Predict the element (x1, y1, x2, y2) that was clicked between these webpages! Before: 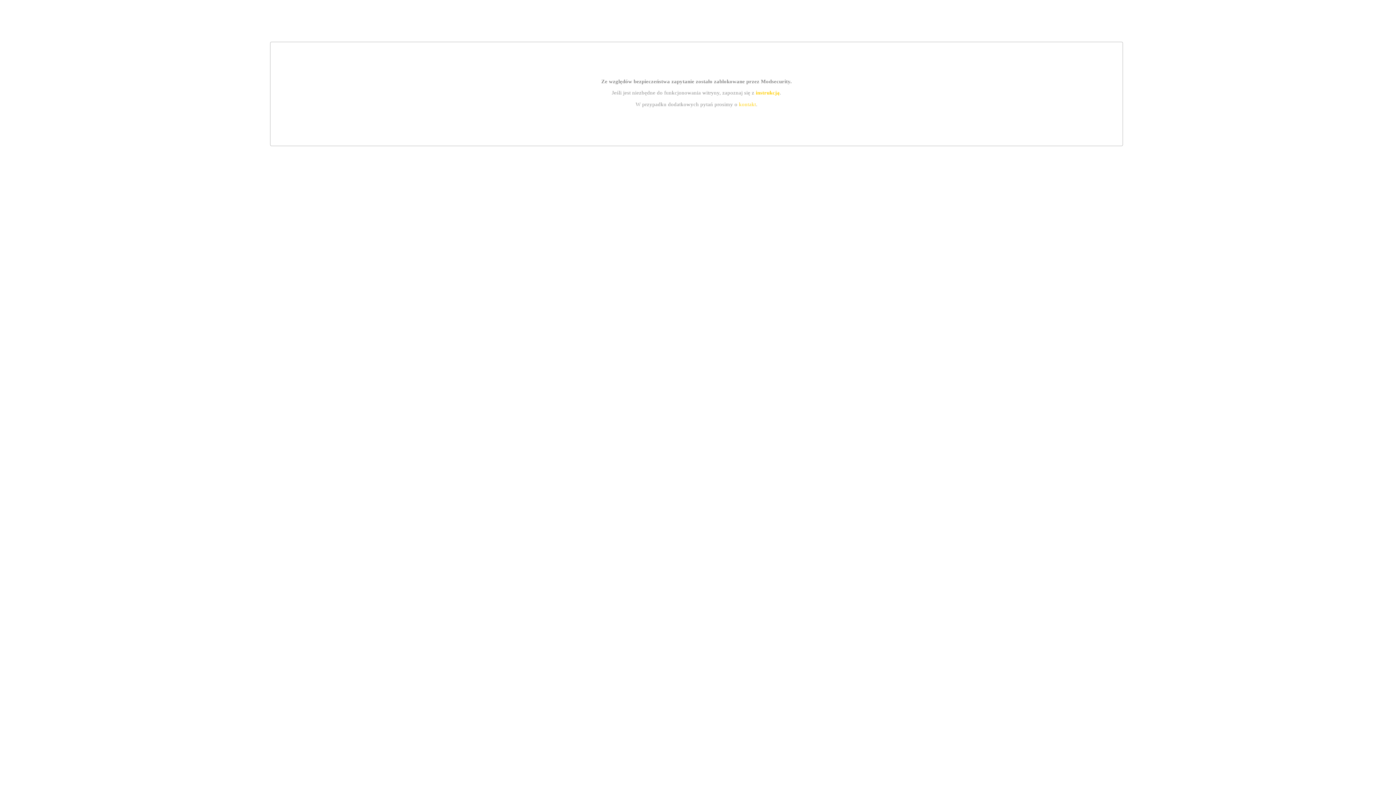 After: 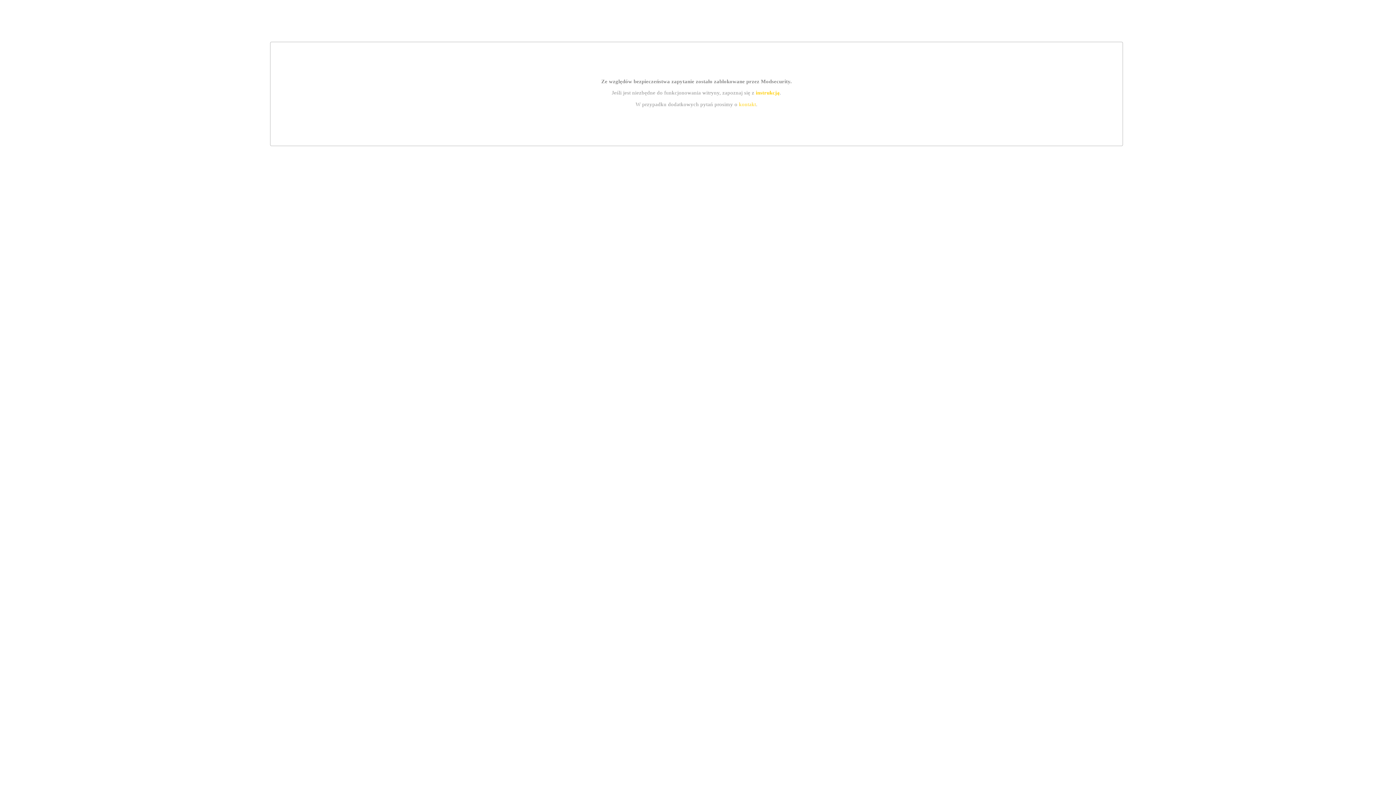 Action: bbox: (755, 89, 779, 95) label: instrukcją